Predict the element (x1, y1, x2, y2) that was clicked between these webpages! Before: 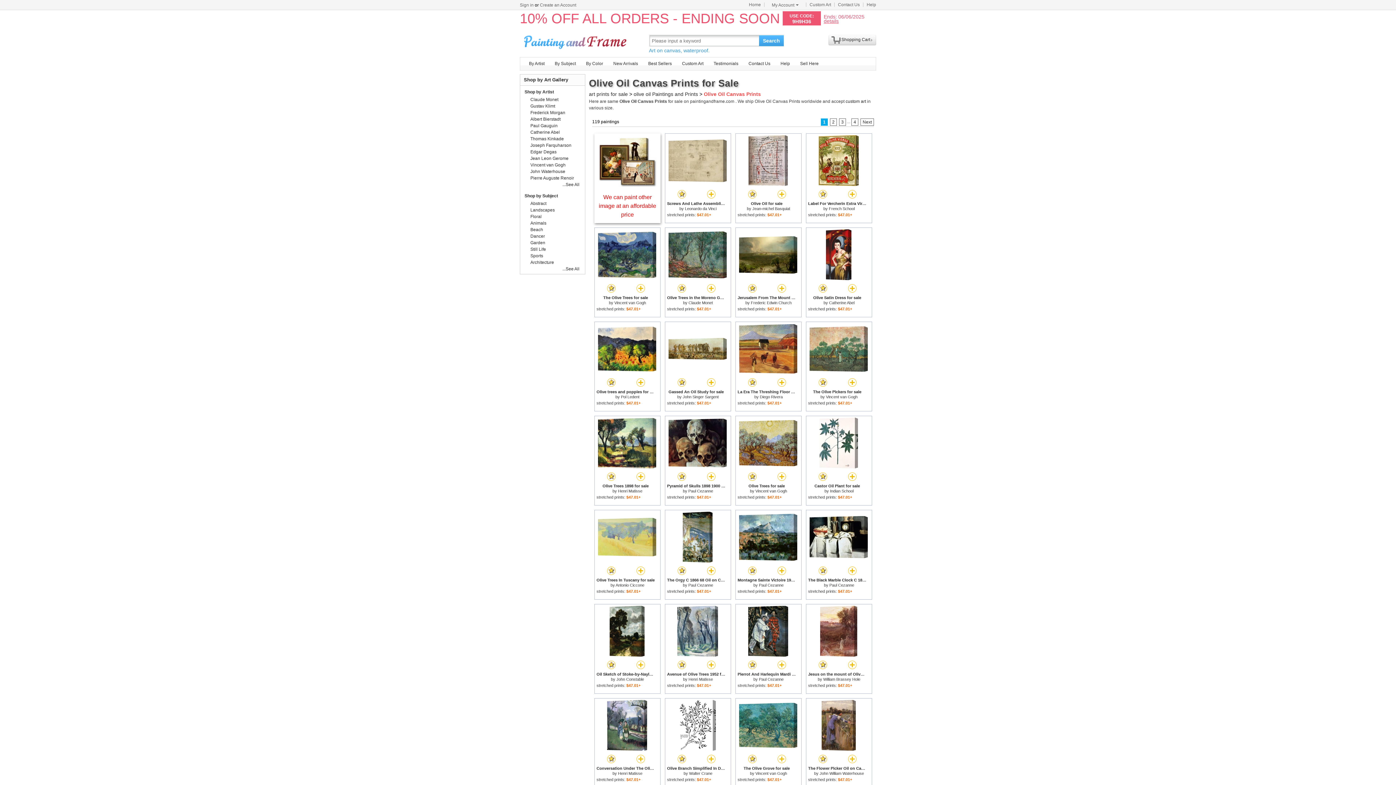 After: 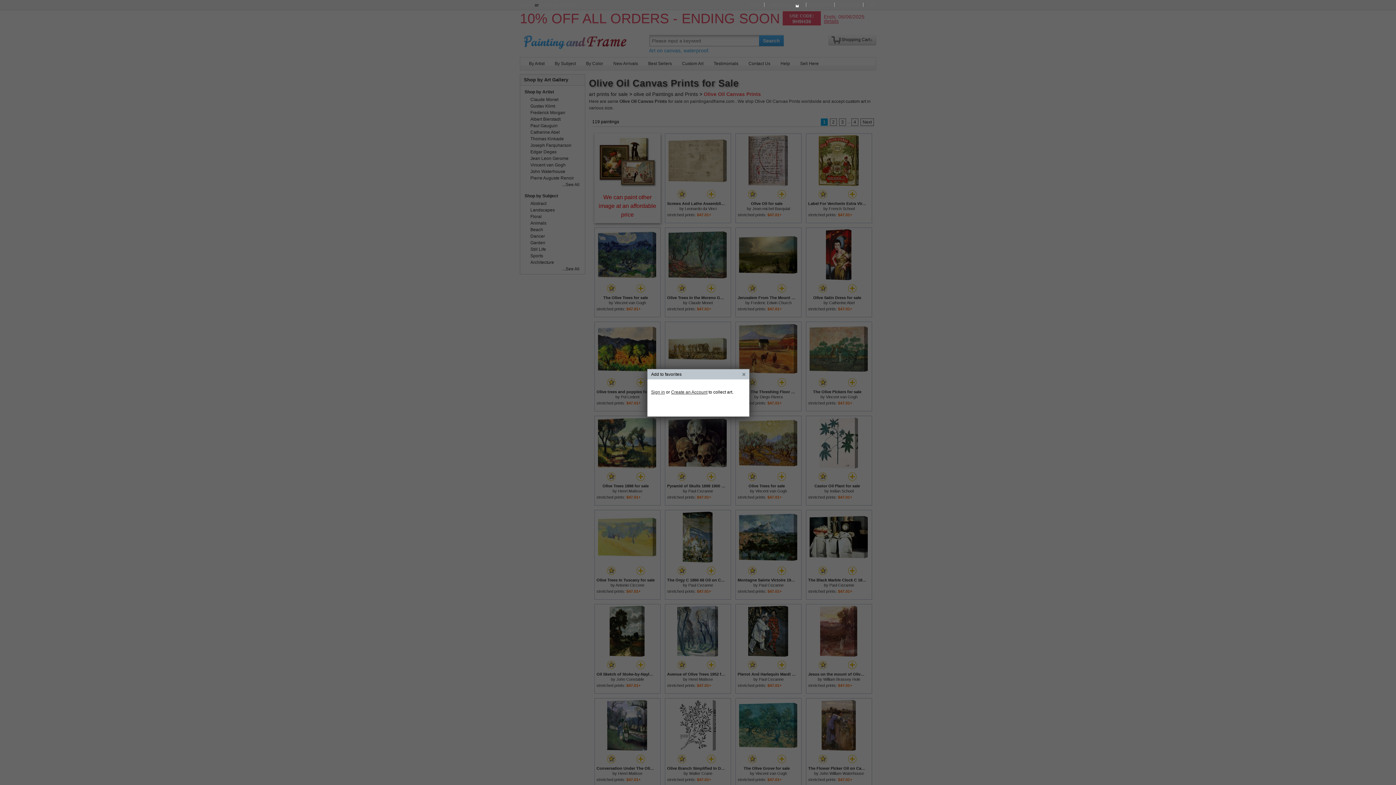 Action: bbox: (748, 194, 756, 199)